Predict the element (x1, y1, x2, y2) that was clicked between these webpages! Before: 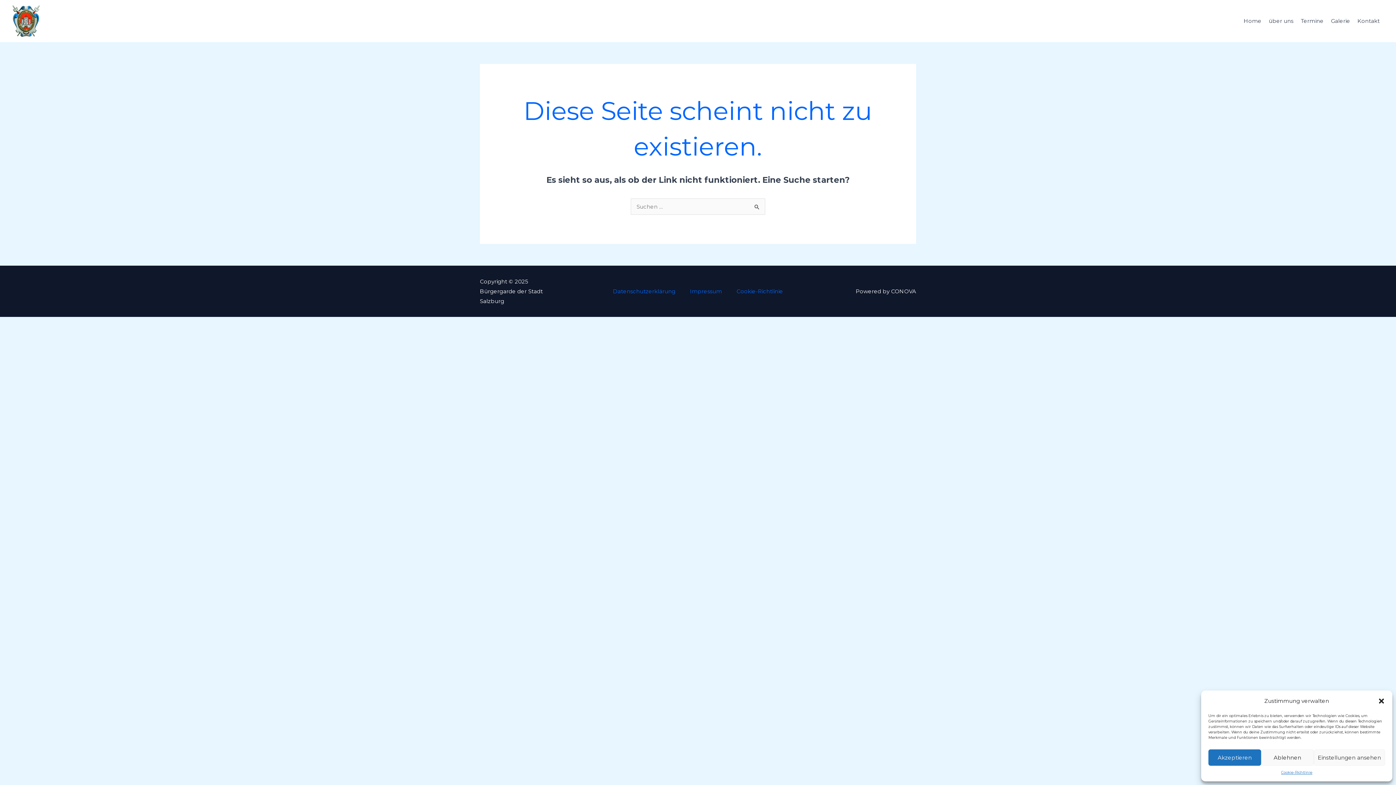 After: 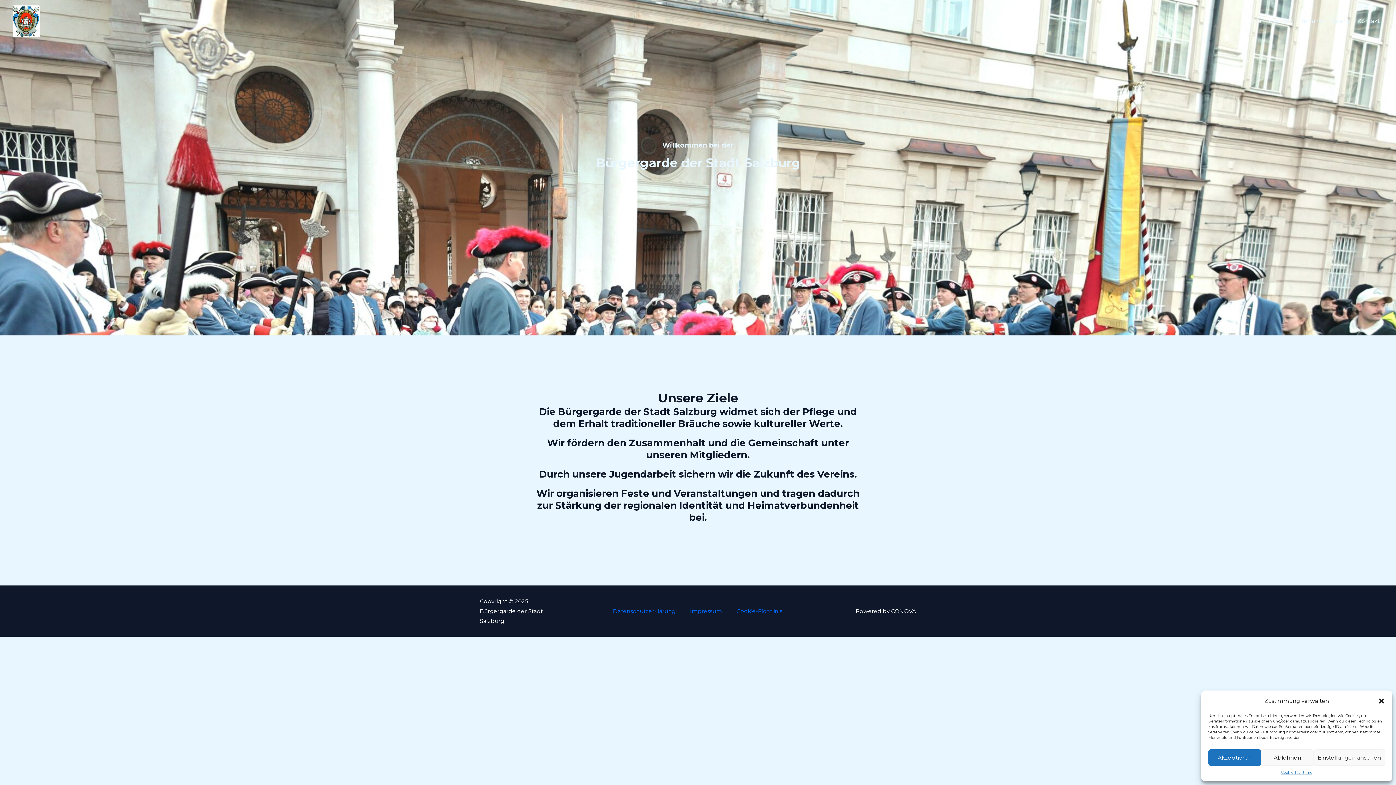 Action: label: Home bbox: (1240, 4, 1265, 37)